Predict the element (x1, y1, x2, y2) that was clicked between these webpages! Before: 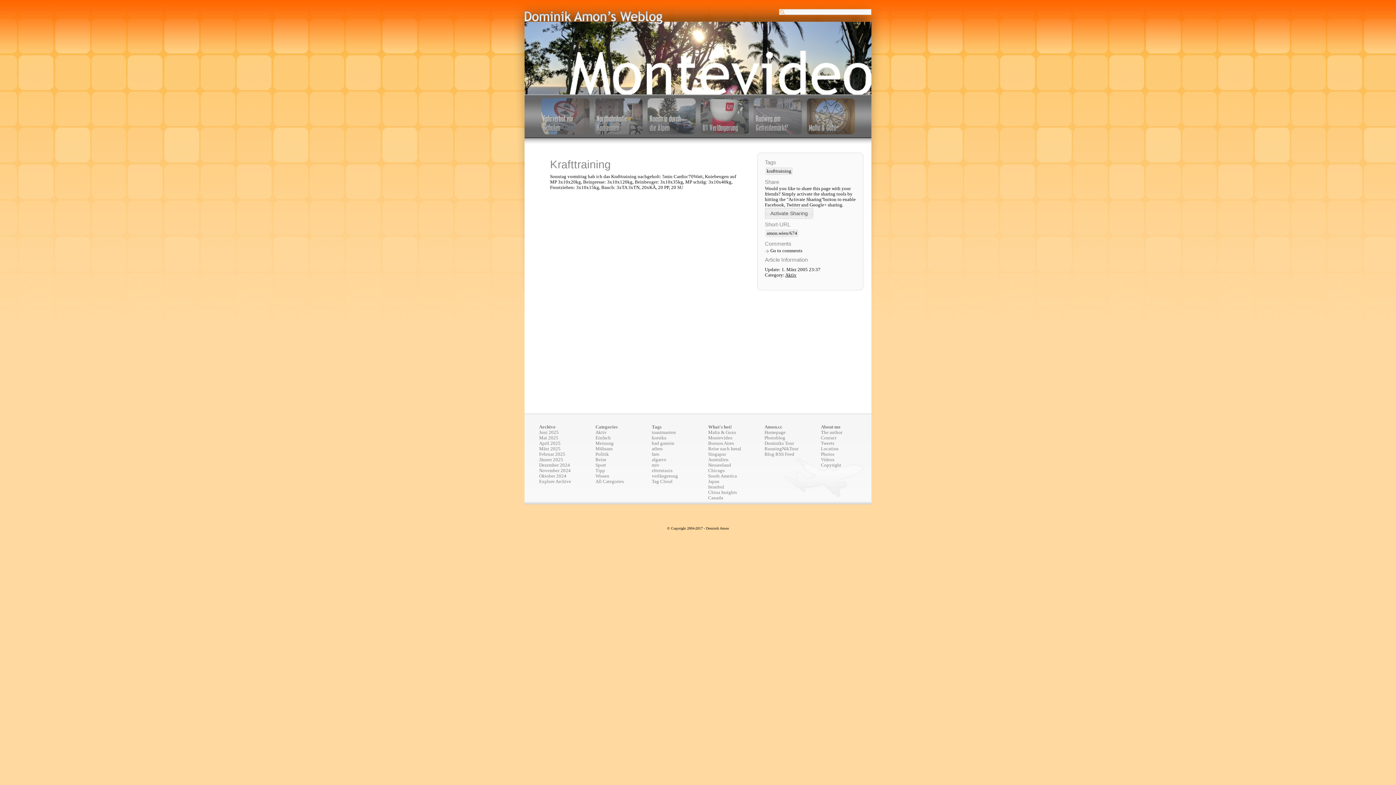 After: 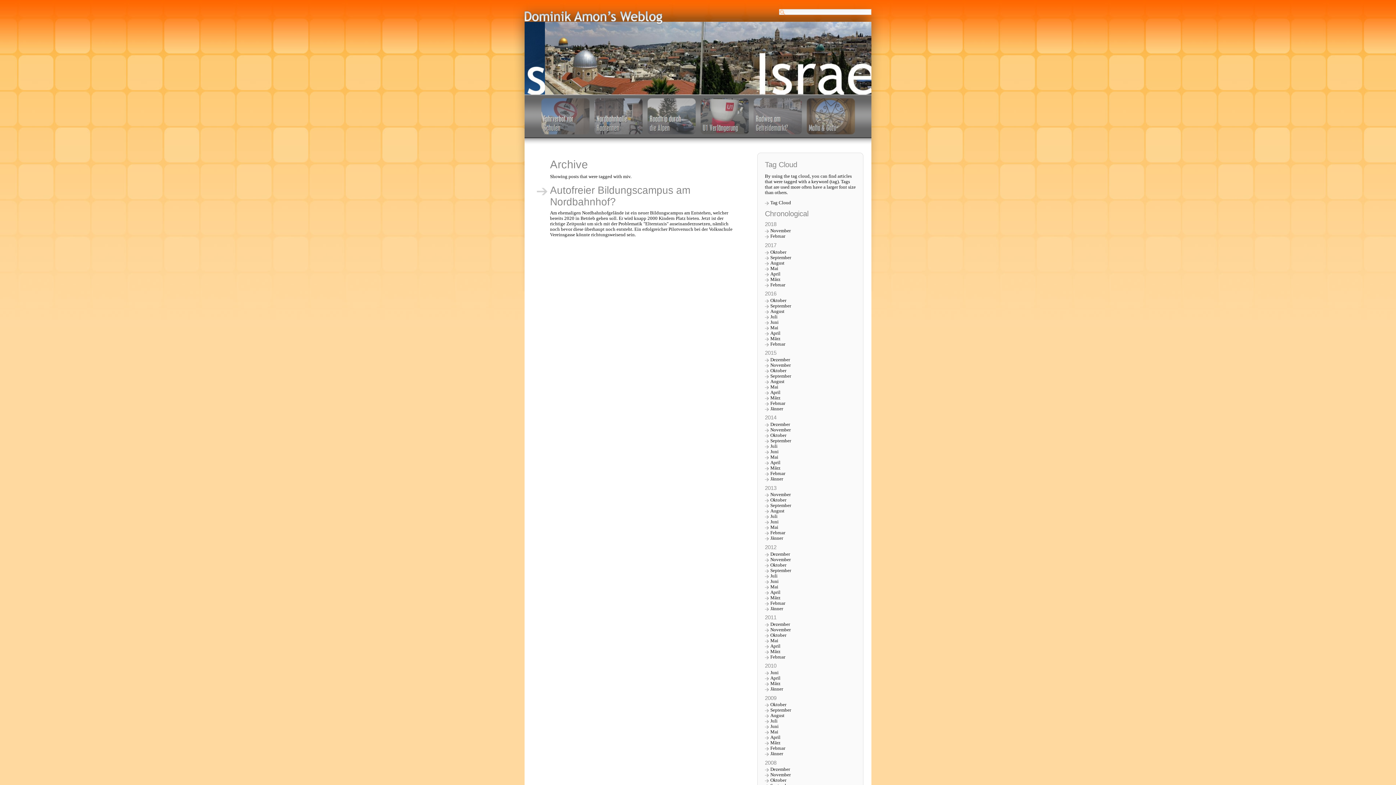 Action: bbox: (652, 462, 708, 468) label: miv